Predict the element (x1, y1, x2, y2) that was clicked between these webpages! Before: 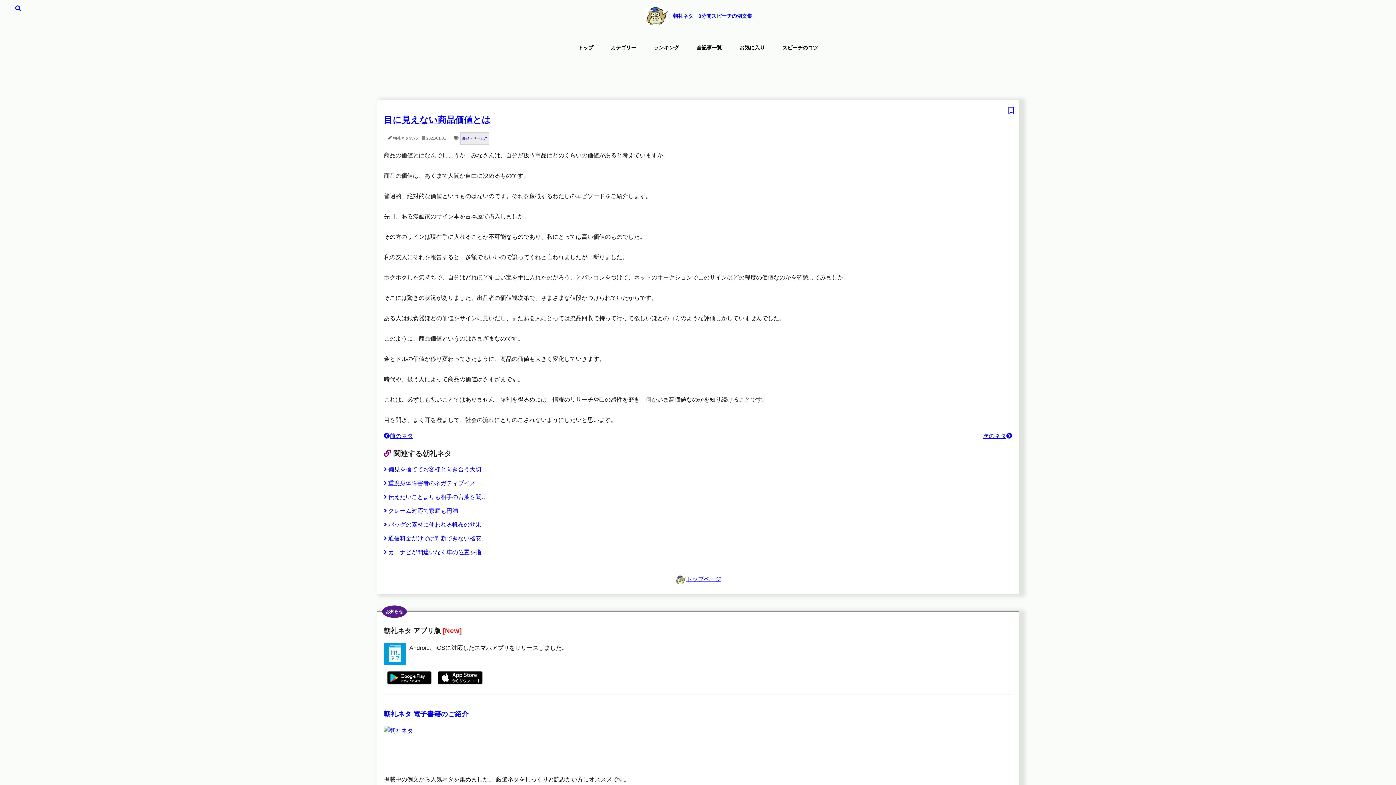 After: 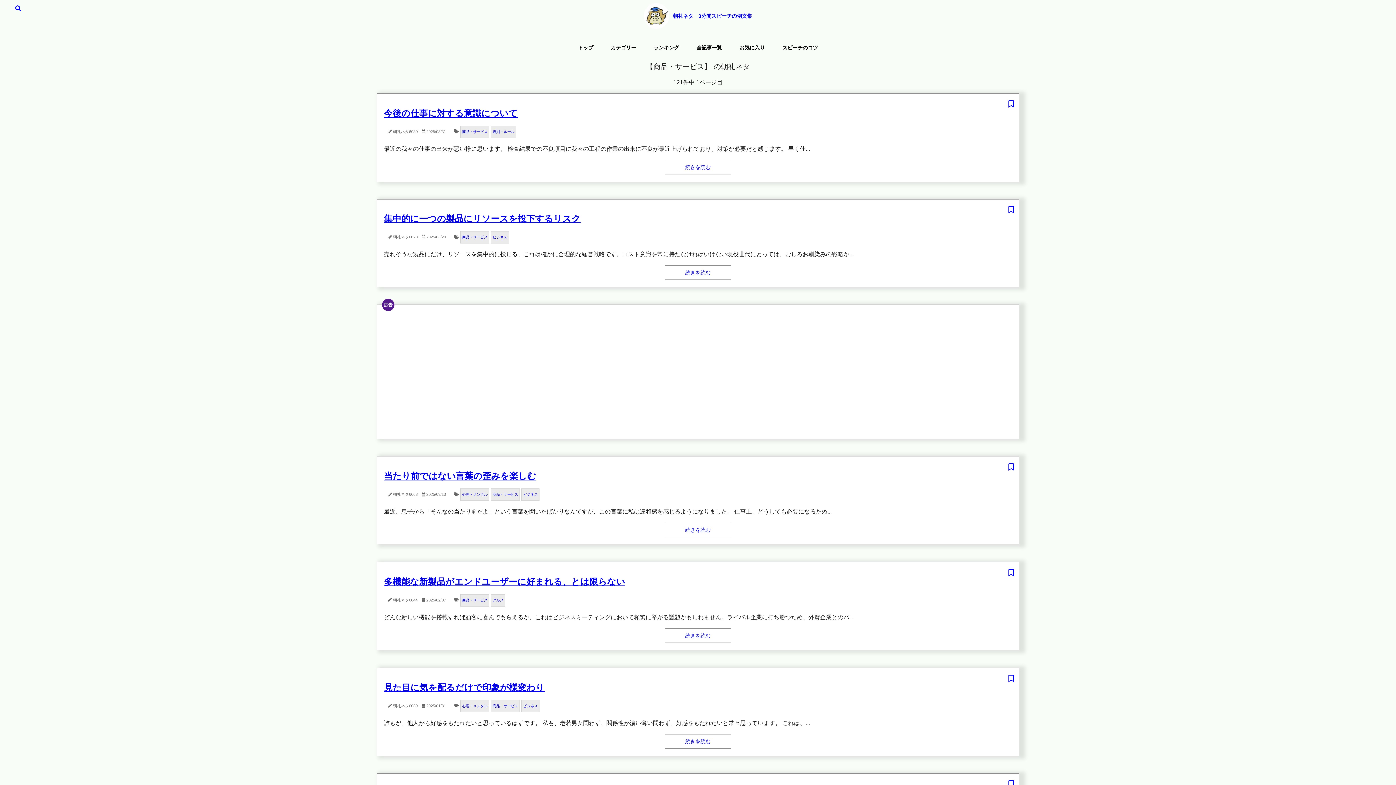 Action: label: 商品・サービス bbox: (459, 135, 489, 140)